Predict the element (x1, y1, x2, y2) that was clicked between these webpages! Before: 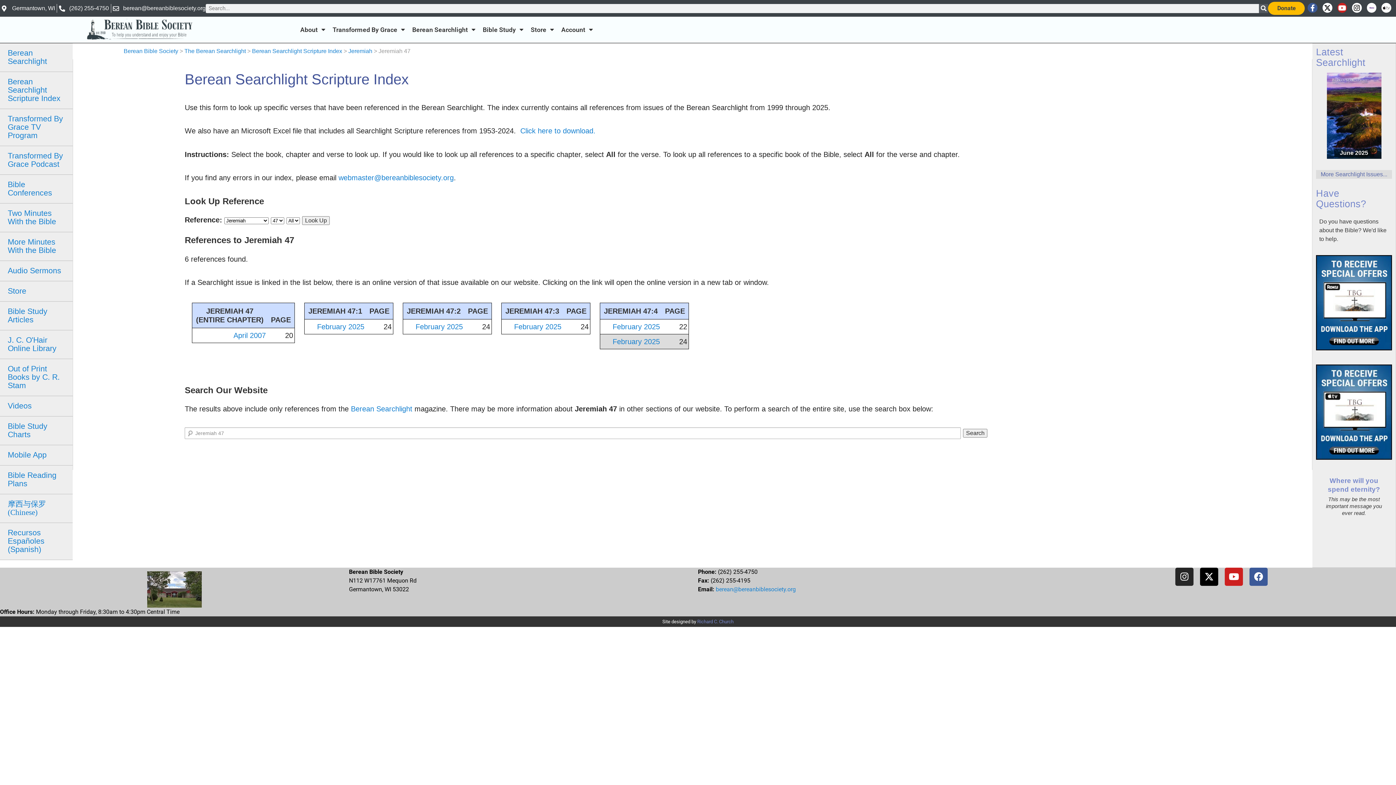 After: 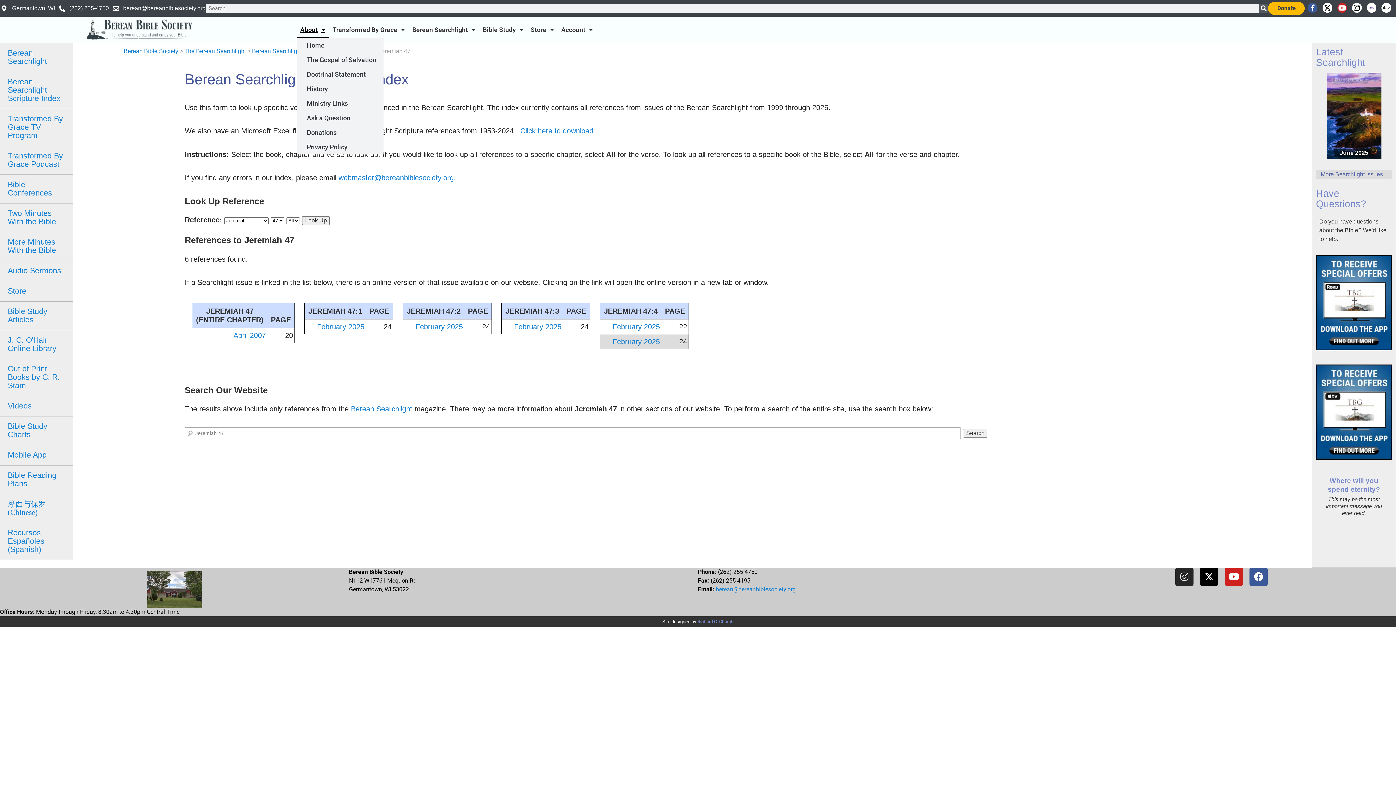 Action: bbox: (296, 21, 329, 38) label: About